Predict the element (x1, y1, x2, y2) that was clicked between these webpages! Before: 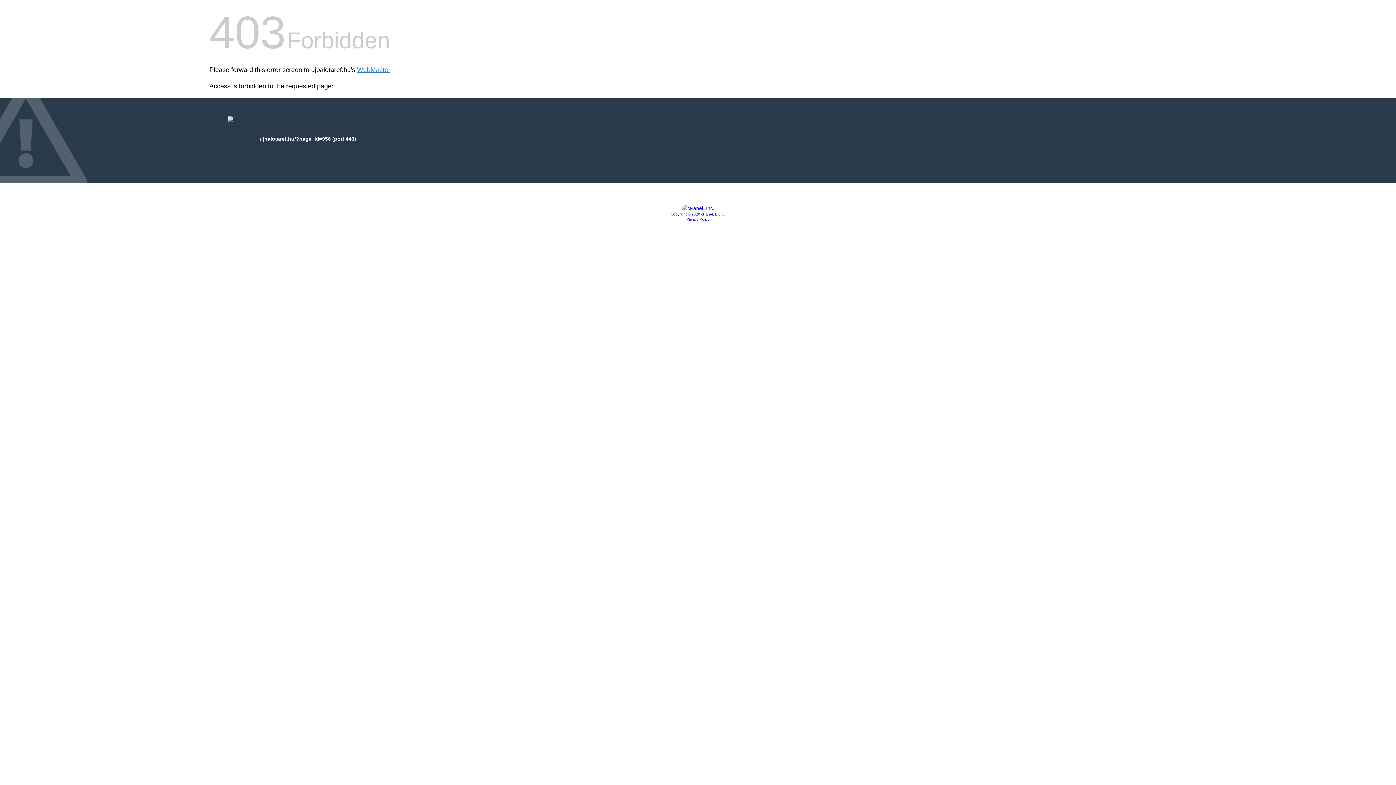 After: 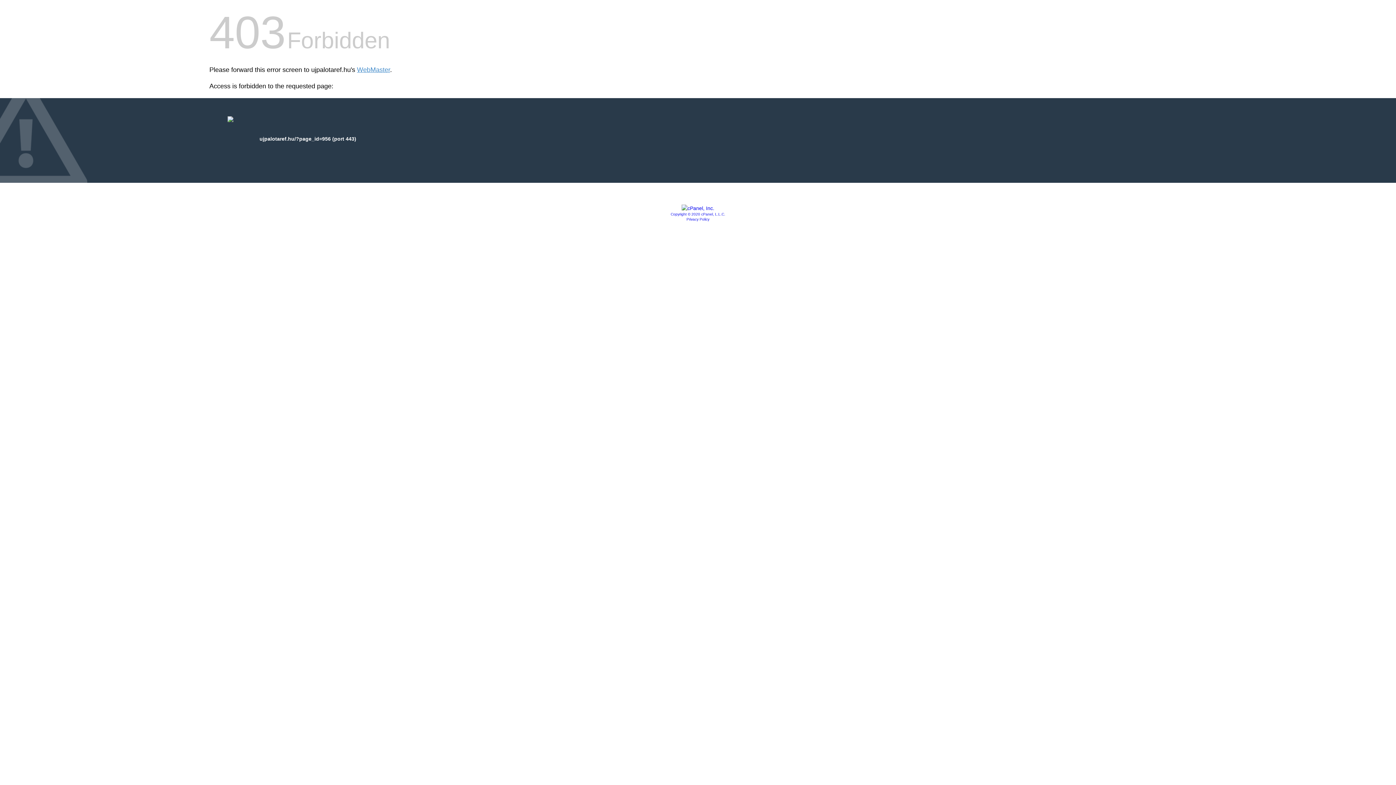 Action: bbox: (686, 217, 709, 221) label: Privacy Policy